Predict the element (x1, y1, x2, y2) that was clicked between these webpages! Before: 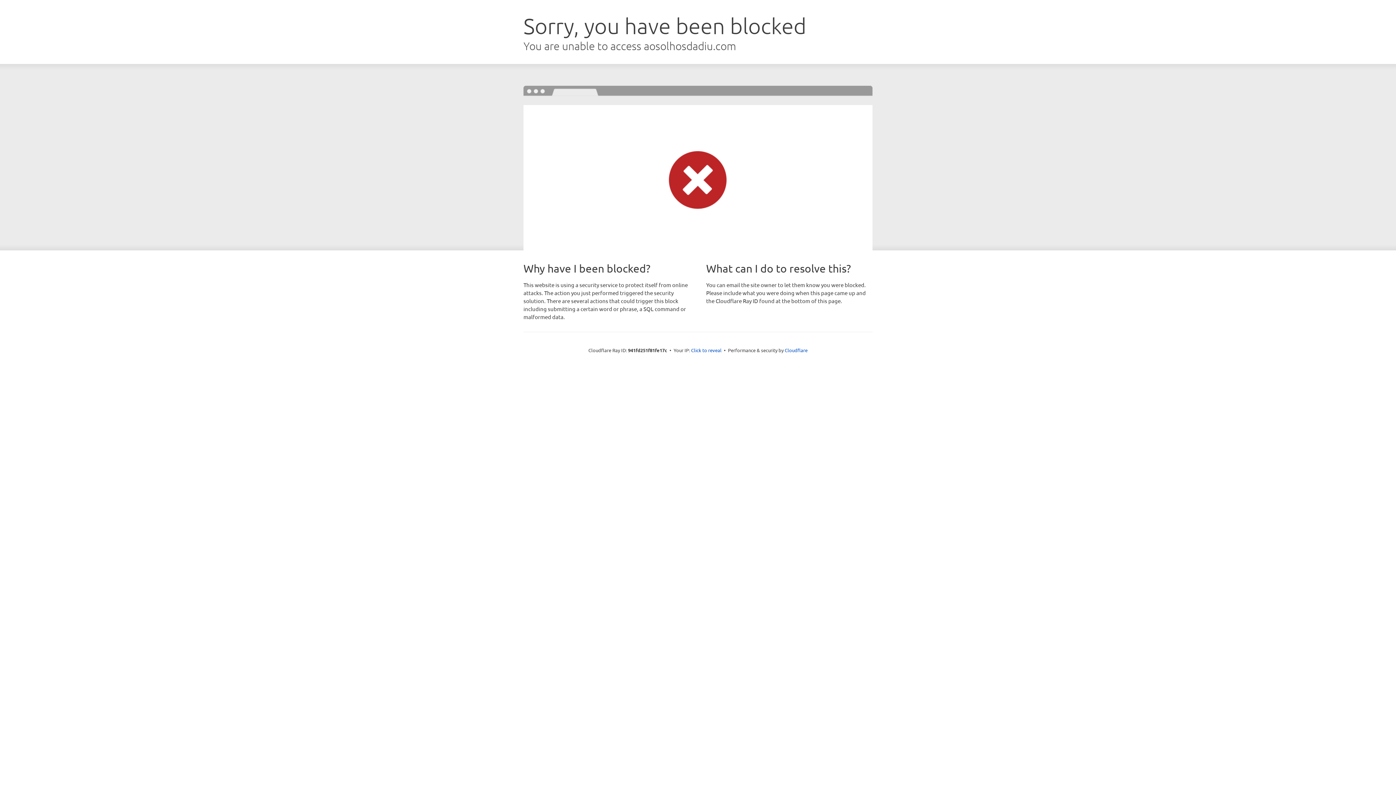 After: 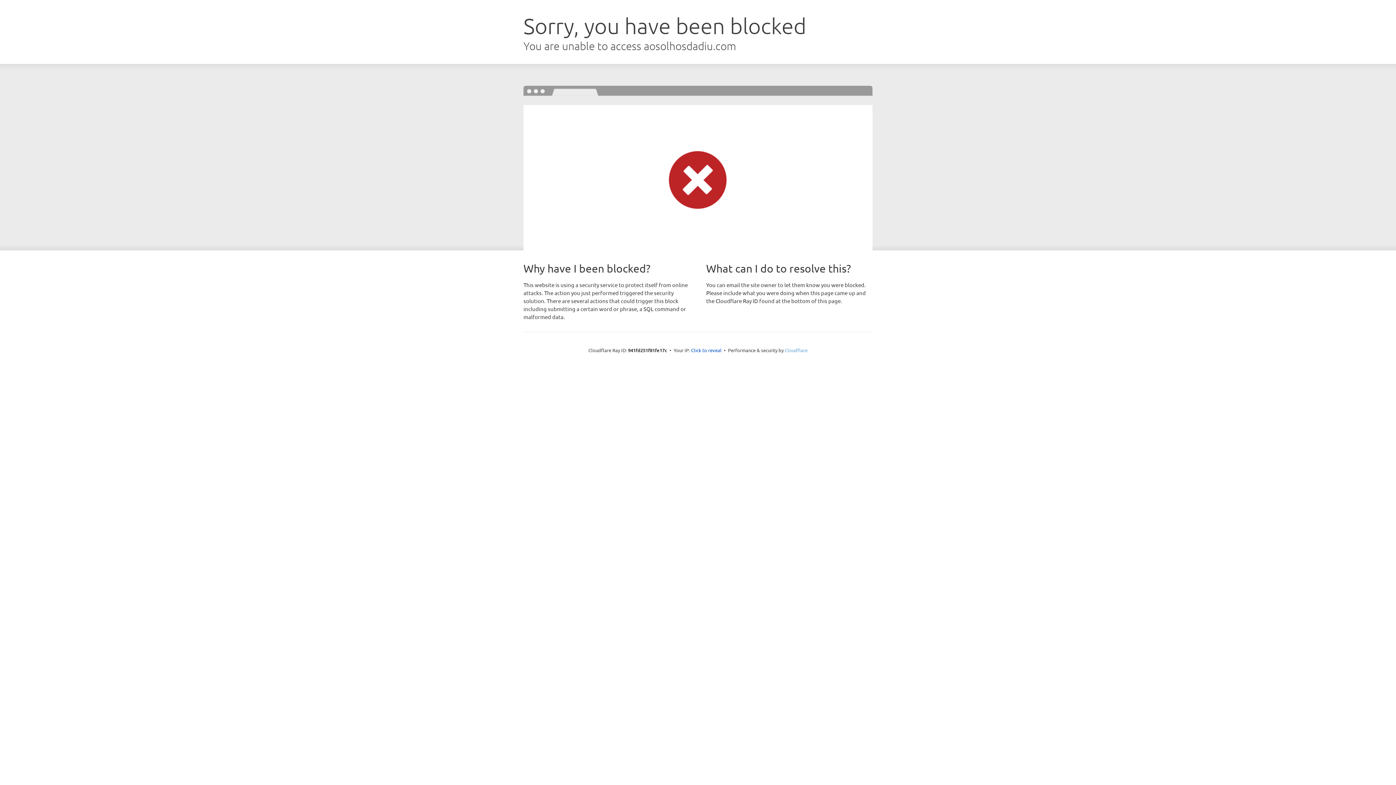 Action: label: Cloudflare bbox: (784, 347, 807, 353)